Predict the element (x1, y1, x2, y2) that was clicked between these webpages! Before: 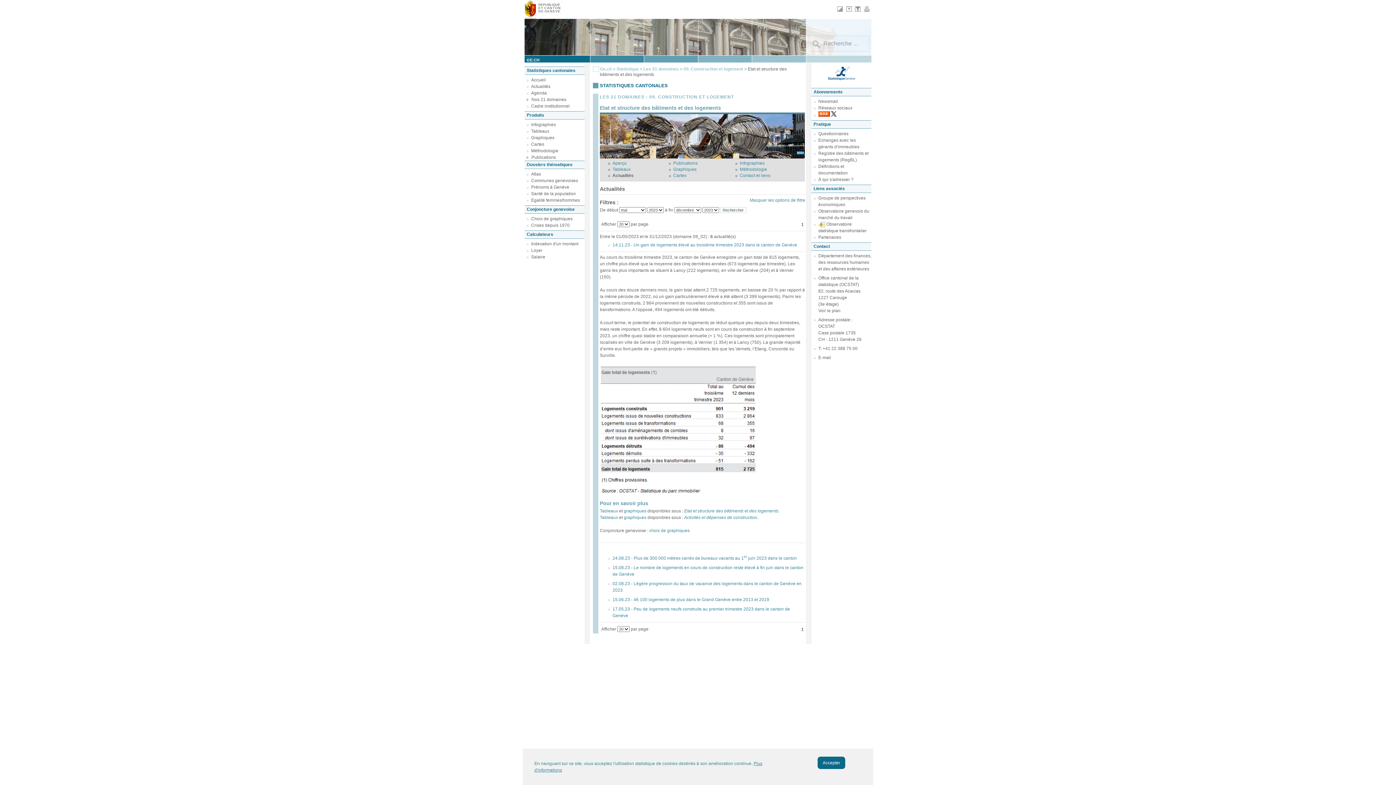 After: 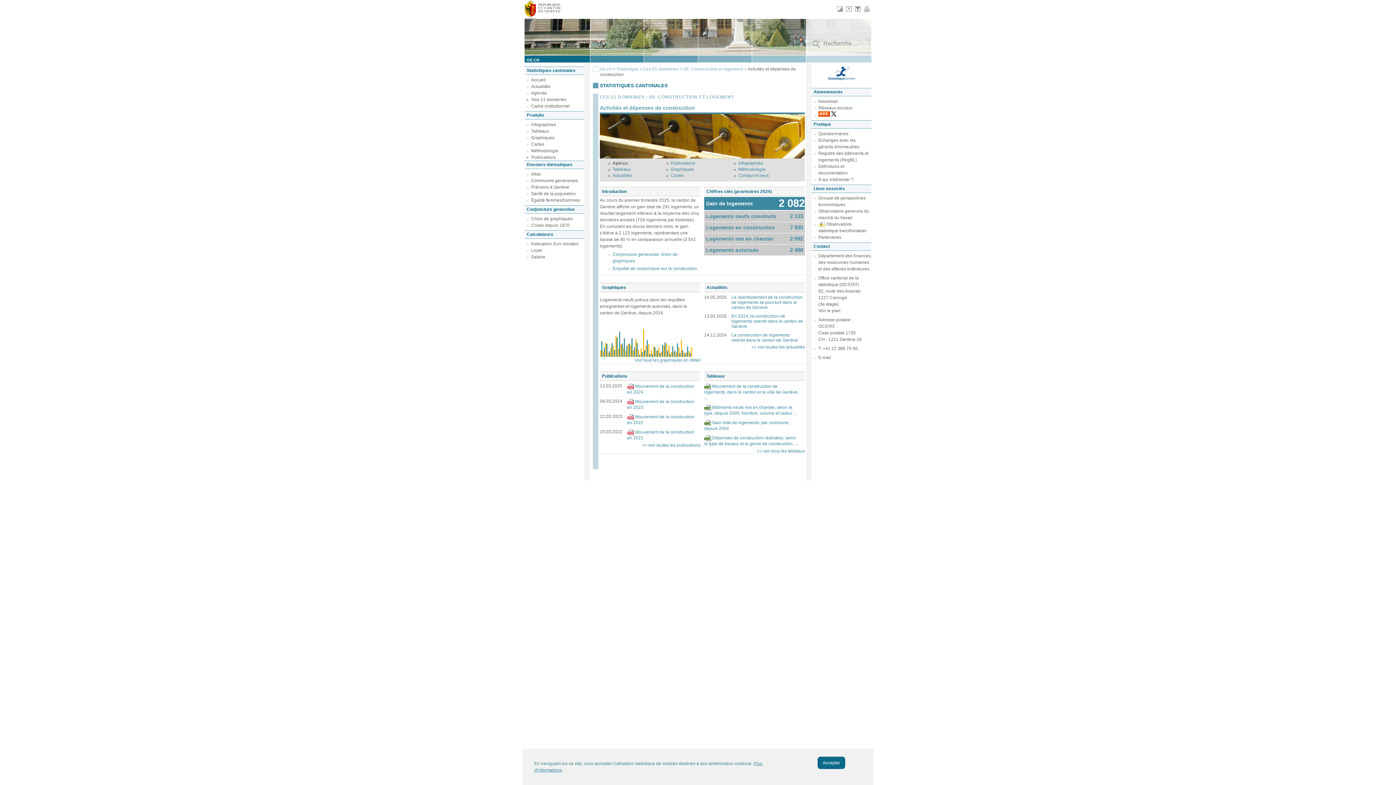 Action: bbox: (684, 515, 758, 520) label: Activités et dépenses de construction.